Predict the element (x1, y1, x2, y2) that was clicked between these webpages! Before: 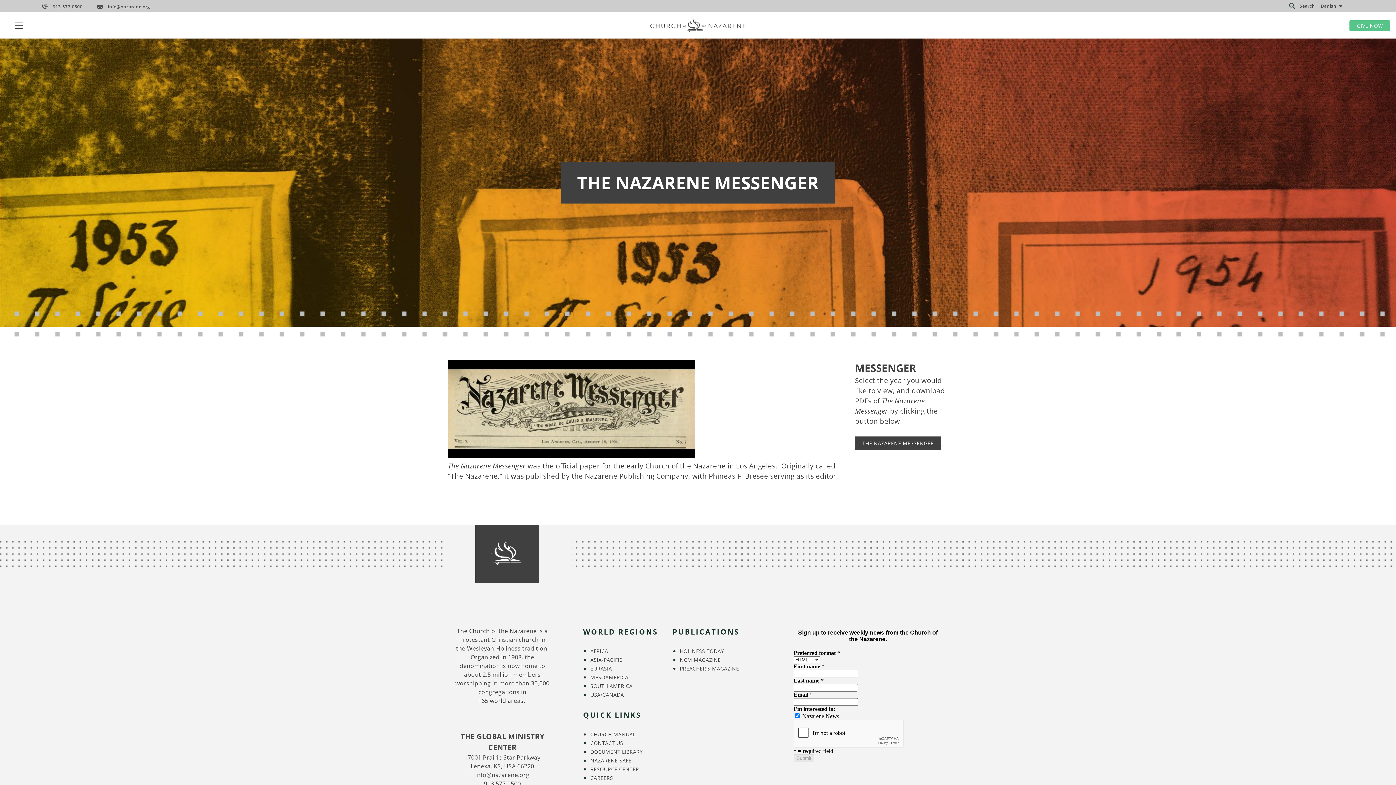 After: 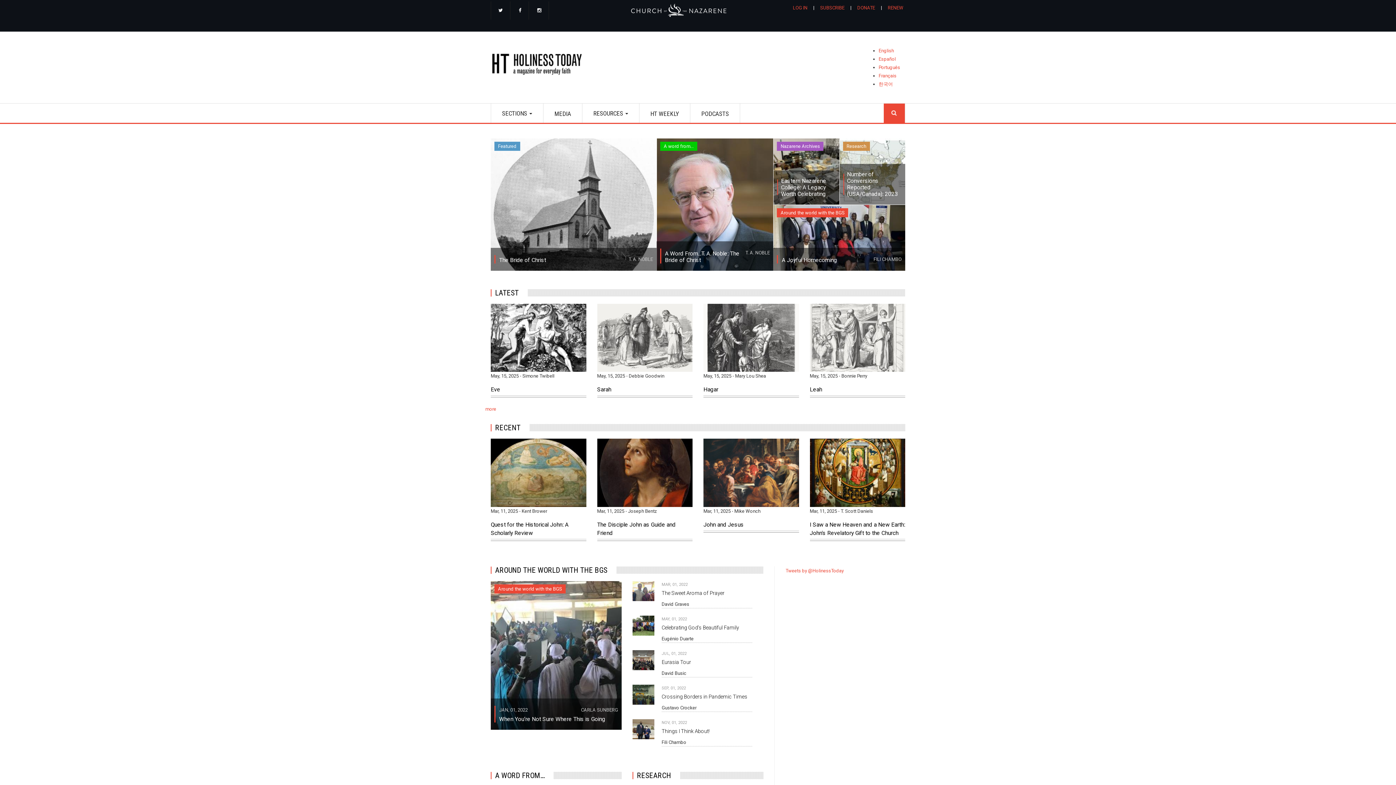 Action: bbox: (680, 648, 724, 655) label: HOLINESS TODAY